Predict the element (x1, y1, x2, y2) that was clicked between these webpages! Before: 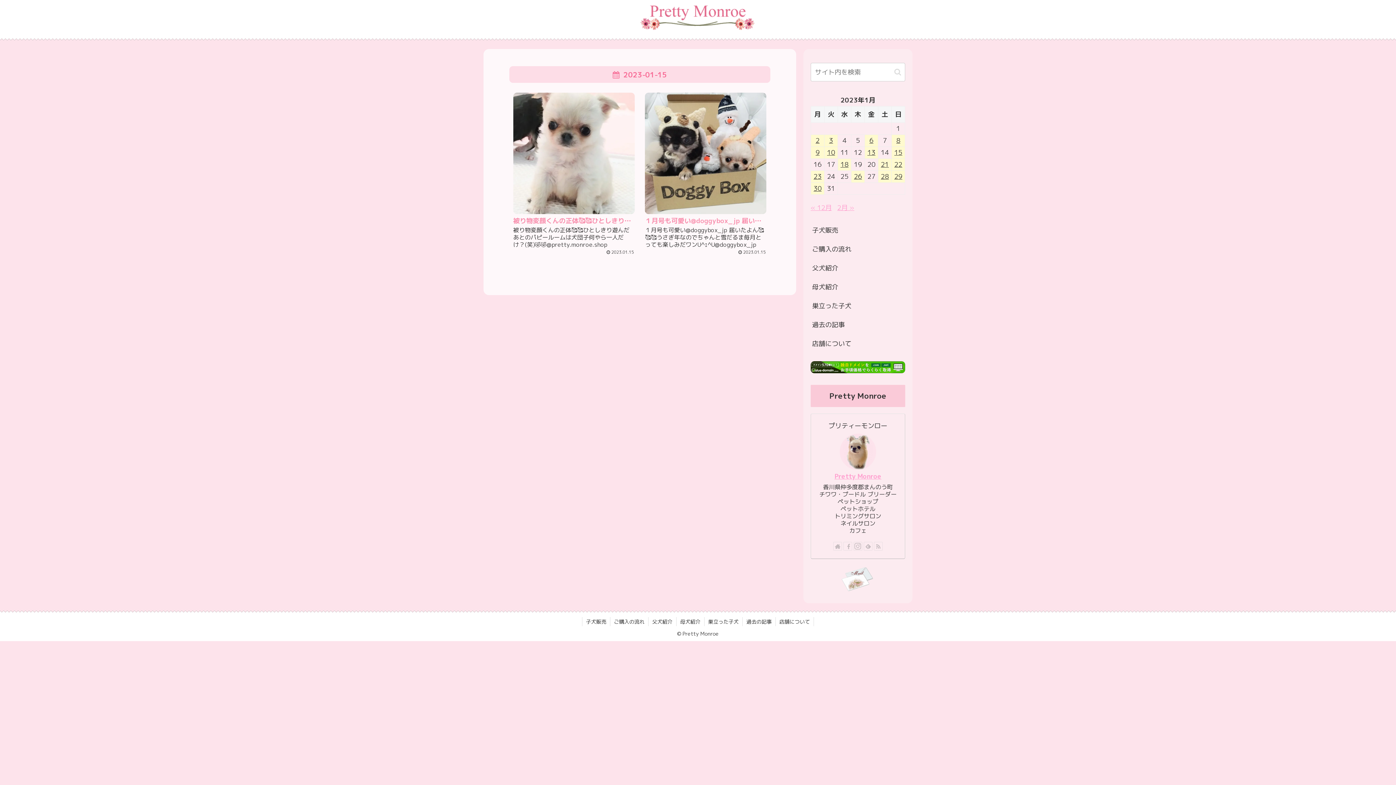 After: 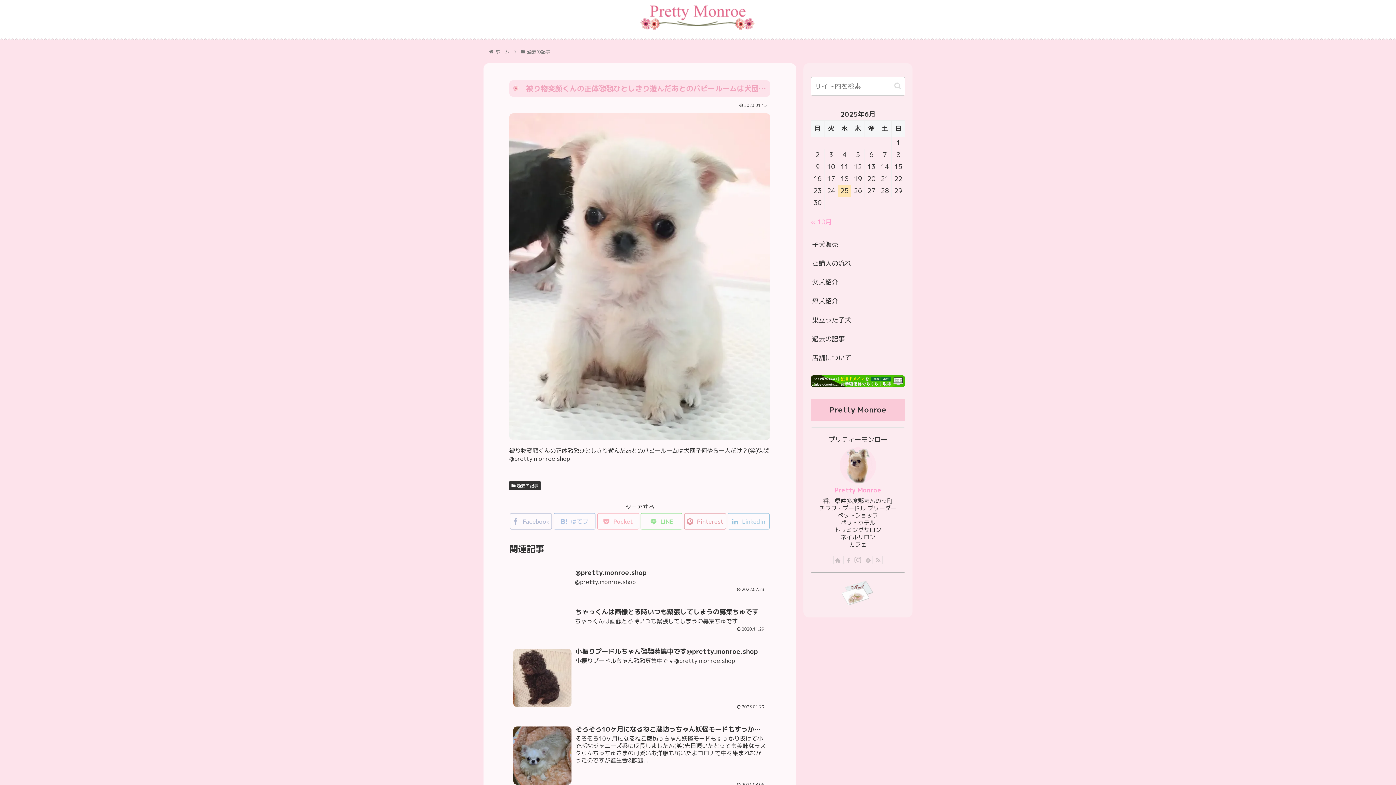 Action: label: 被り物変顔くんの正体🥰🥰ひとしきり遊んだあとのパピールームは犬団子何やら一人だけ？(笑)🤣🤣@pretty.monroe.shop
被り物変顔くんの正体🥰🥰ひとしきり遊んだあとのパピールームは犬団子何やら一人だけ？(笑)🤣🤣@pretty.monroe.shop
 2023.01.15 bbox: (509, 88, 638, 259)